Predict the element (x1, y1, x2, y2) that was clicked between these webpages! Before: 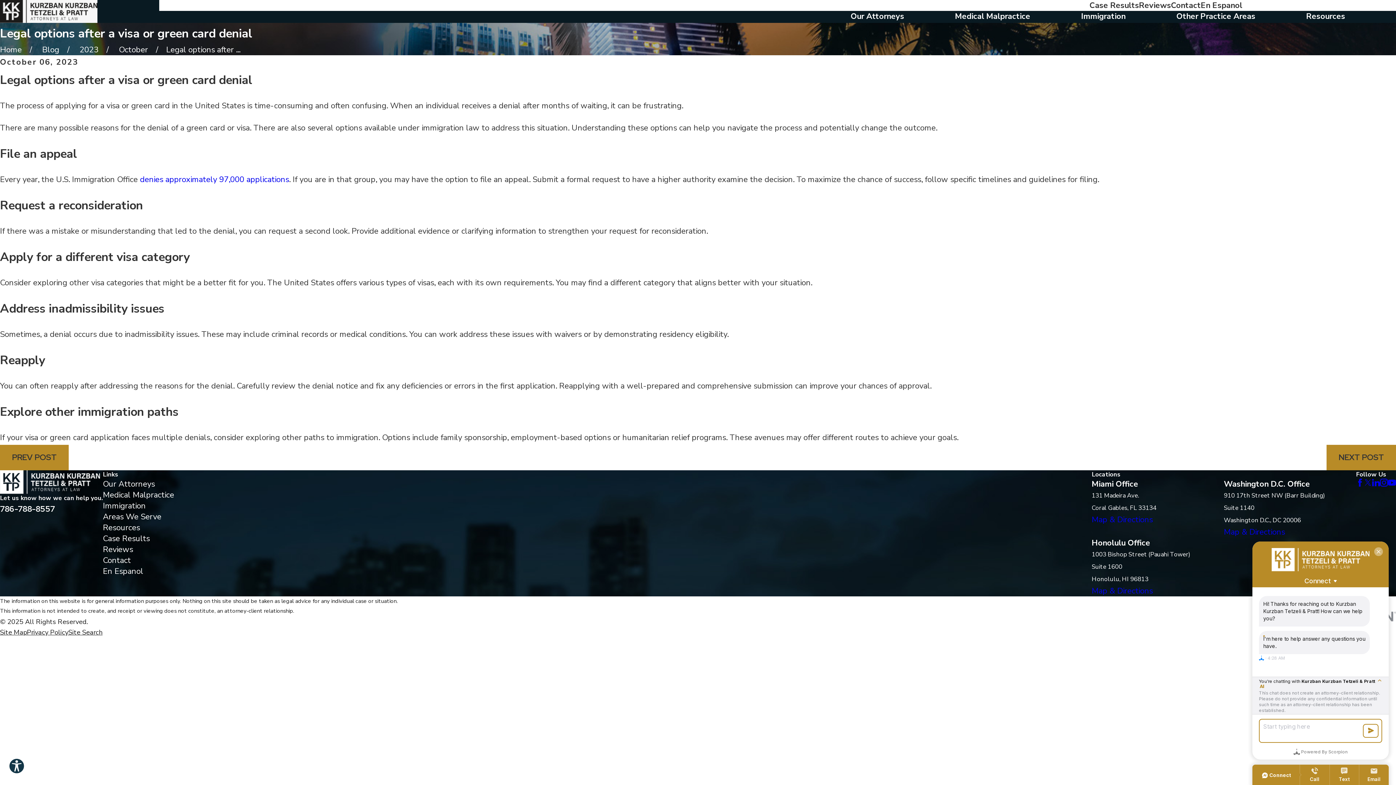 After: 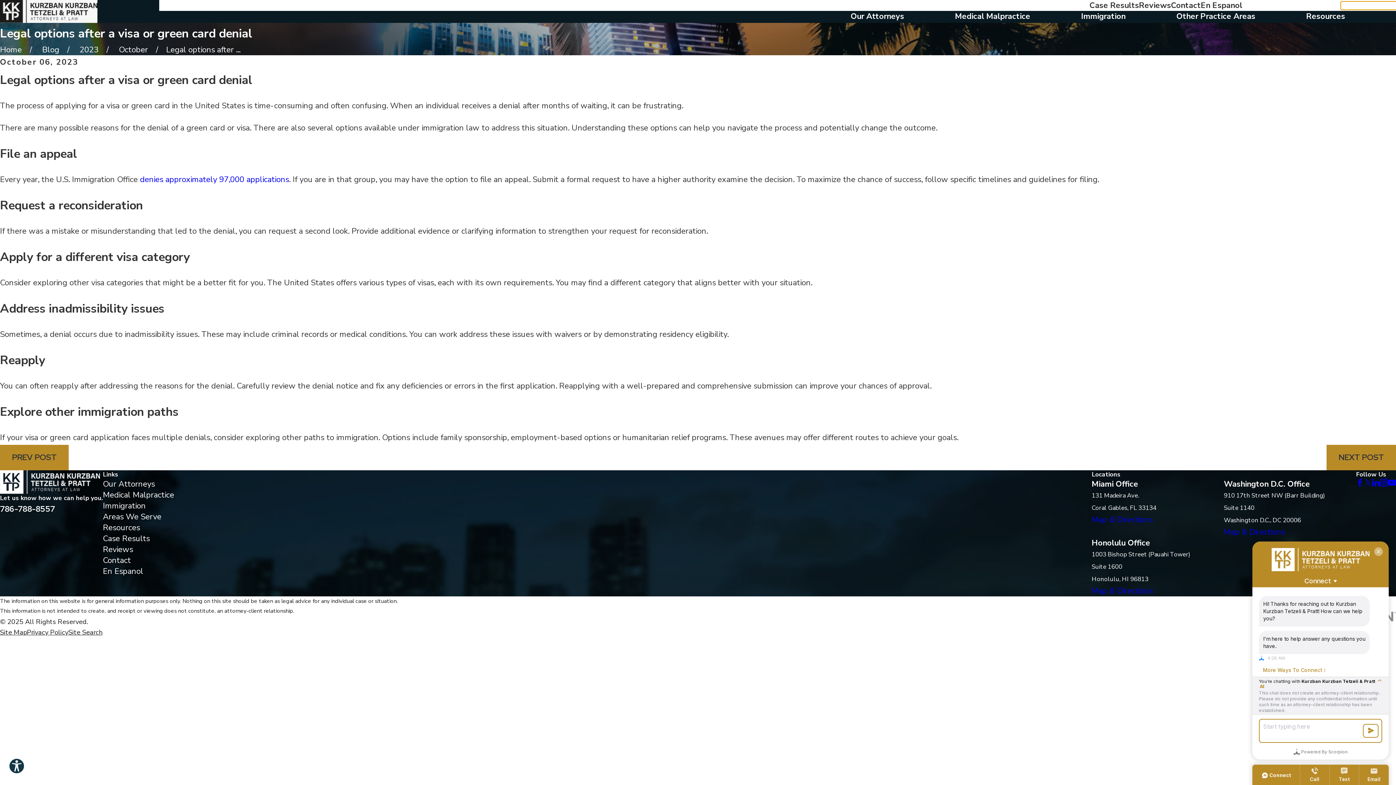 Action: label: 786-788-8557 bbox: (1341, 1, 1396, 9)